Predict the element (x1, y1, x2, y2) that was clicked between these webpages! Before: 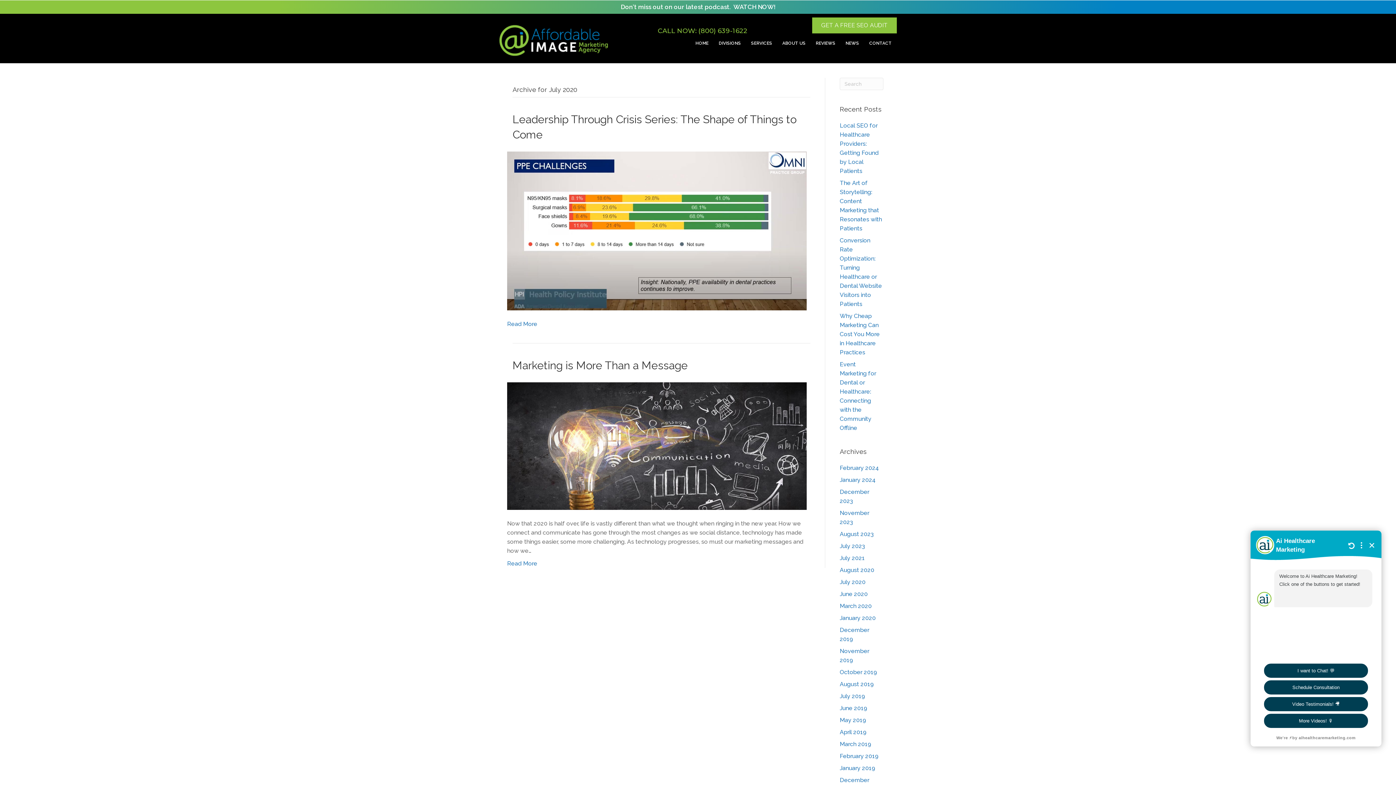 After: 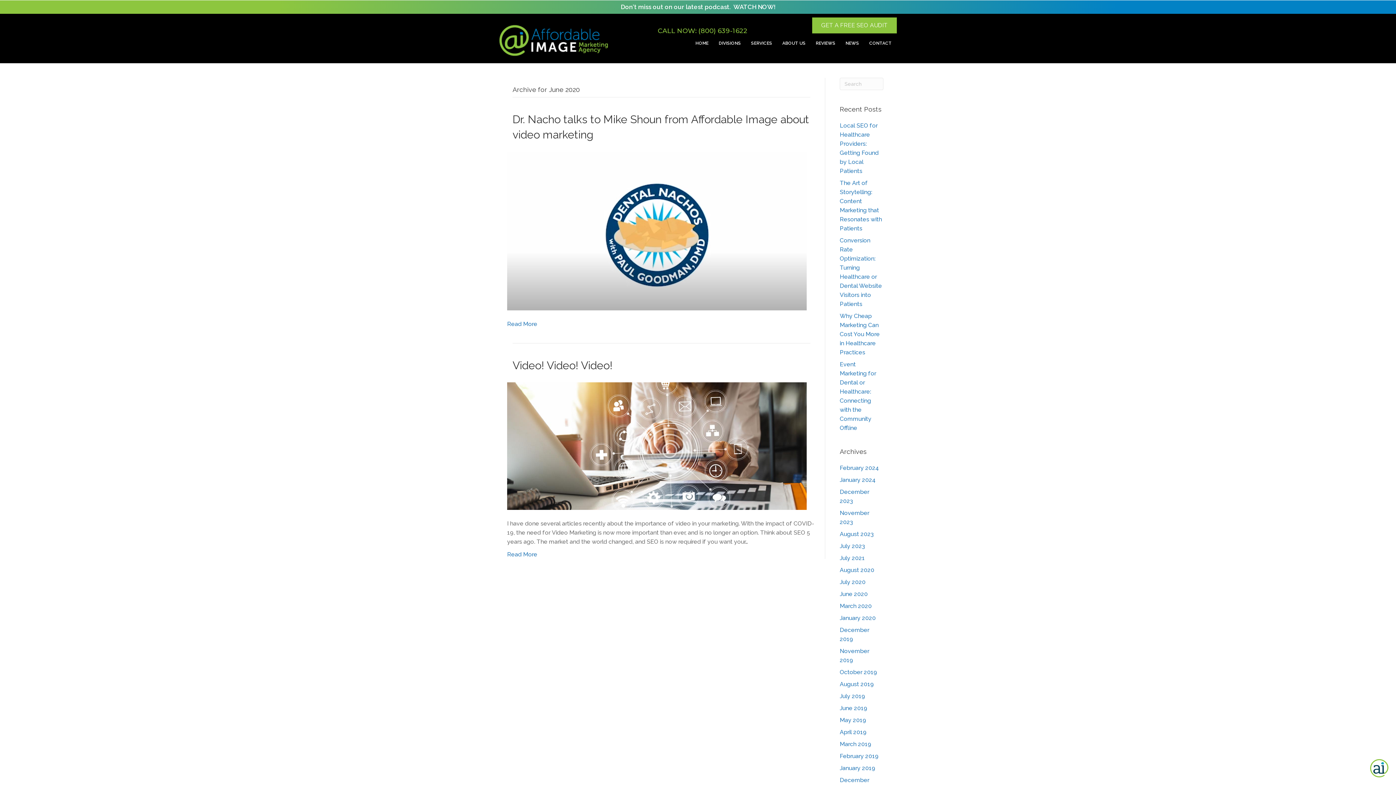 Action: bbox: (840, 590, 868, 597) label: June 2020